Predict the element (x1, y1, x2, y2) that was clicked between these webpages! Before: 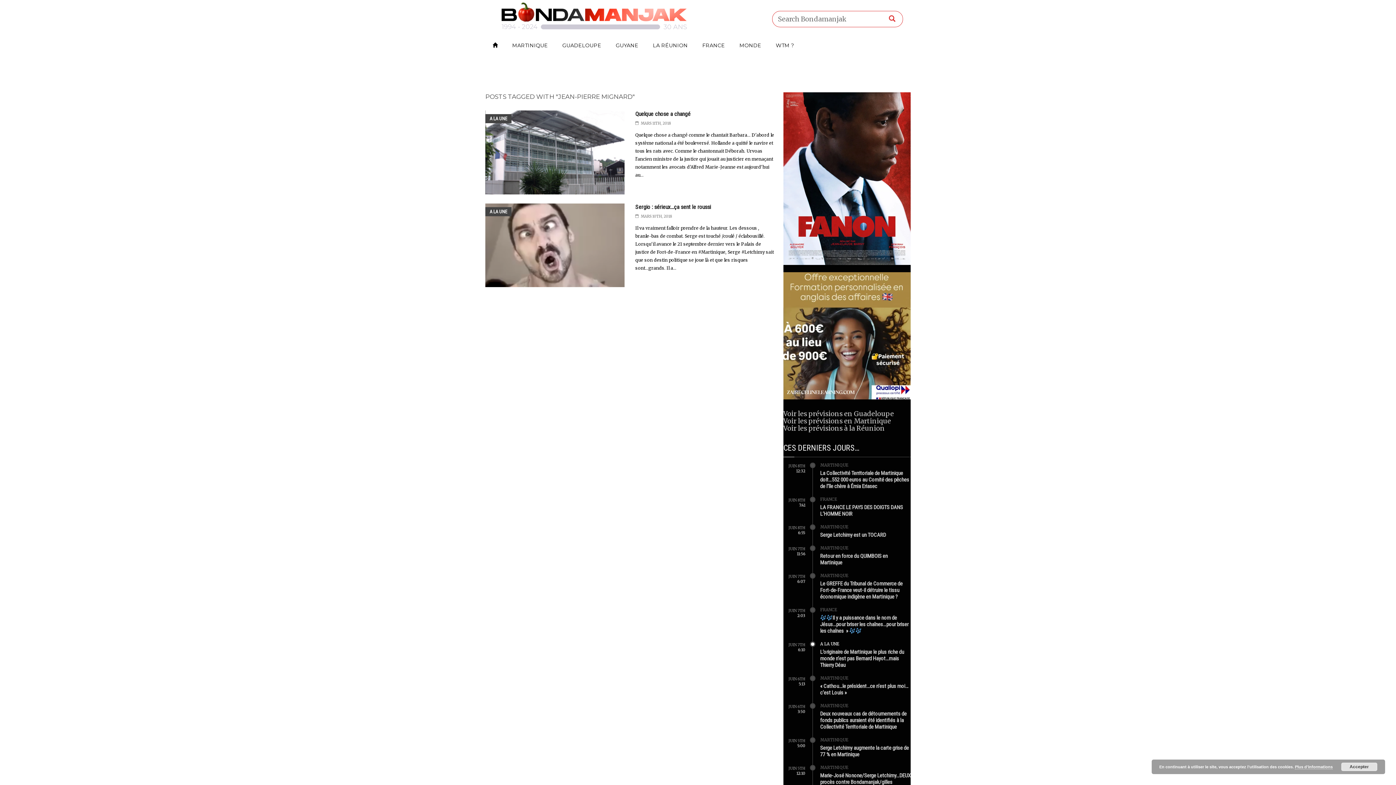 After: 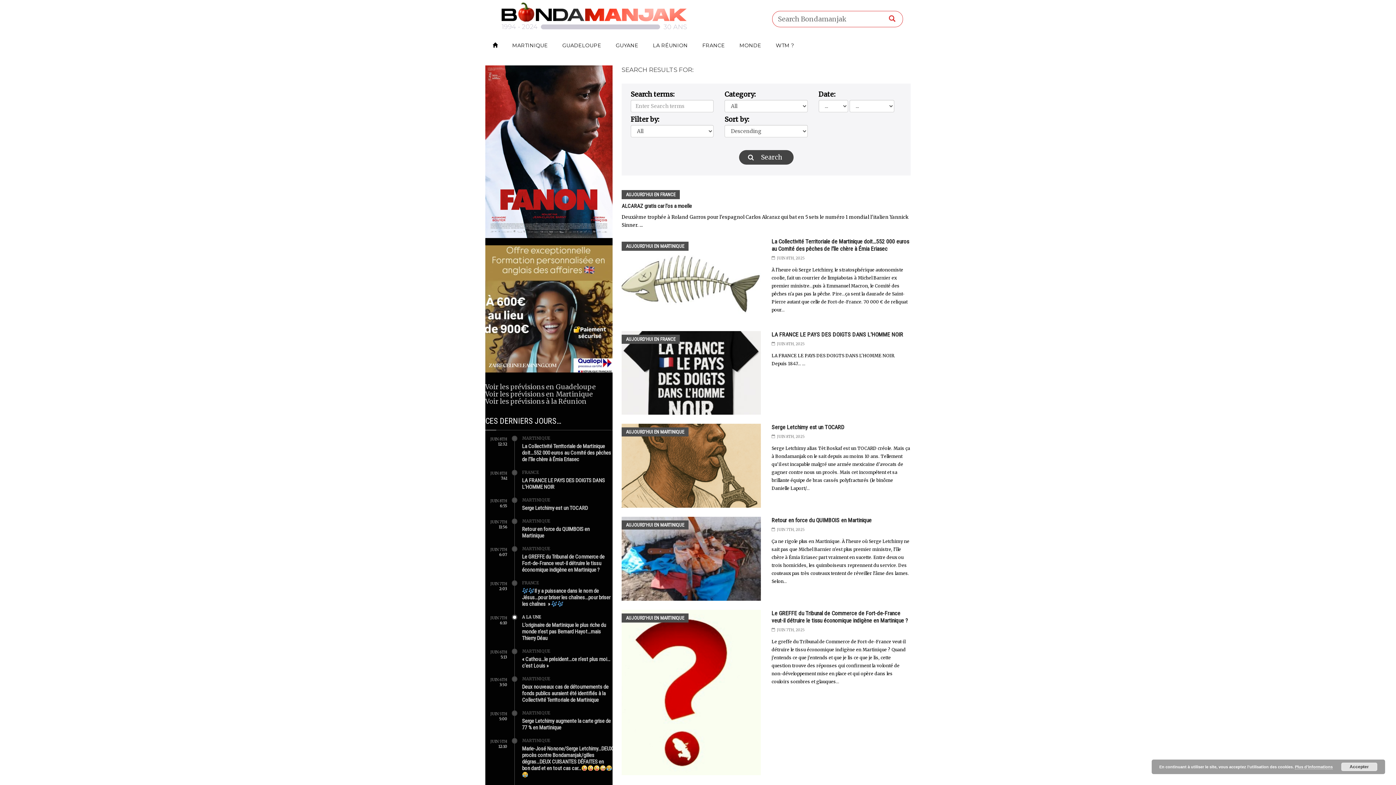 Action: bbox: (886, 11, 897, 26)